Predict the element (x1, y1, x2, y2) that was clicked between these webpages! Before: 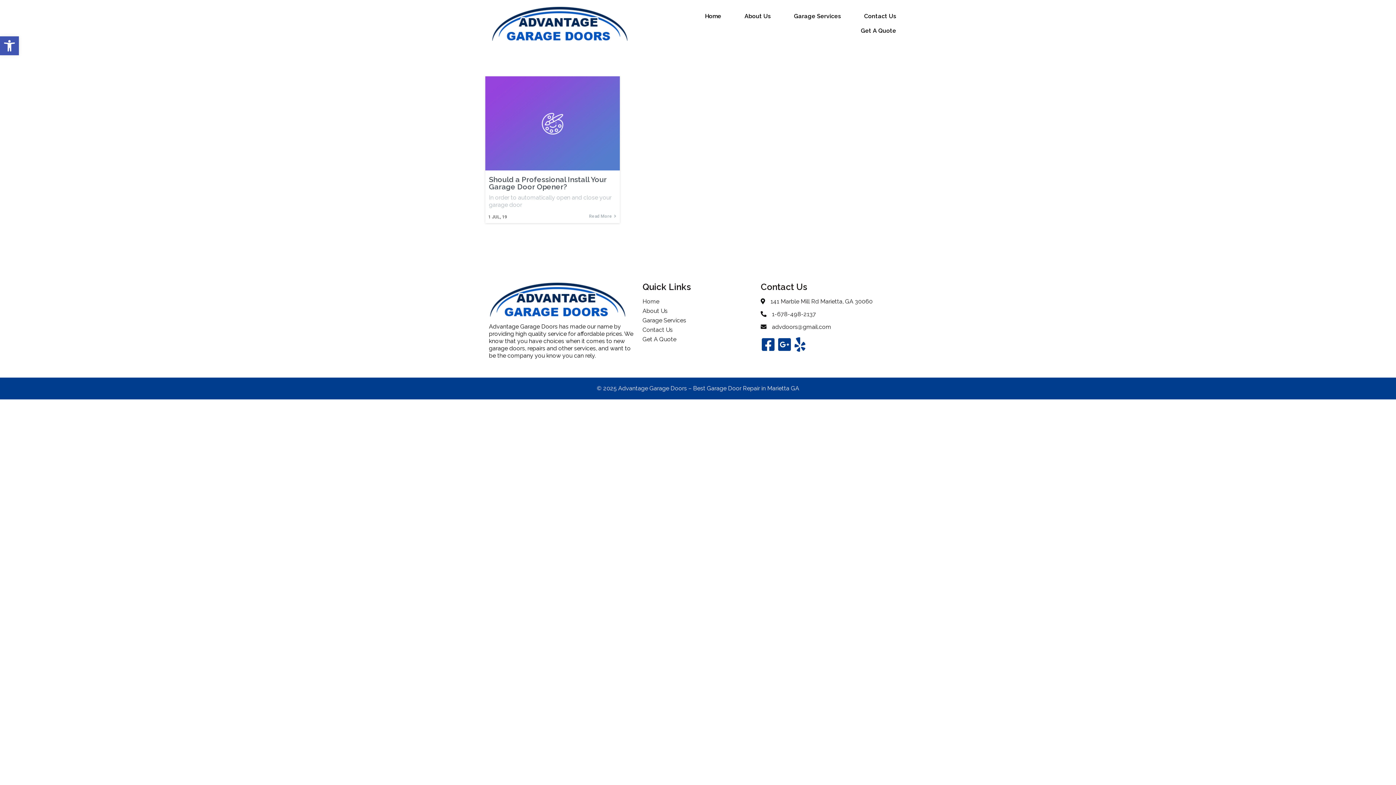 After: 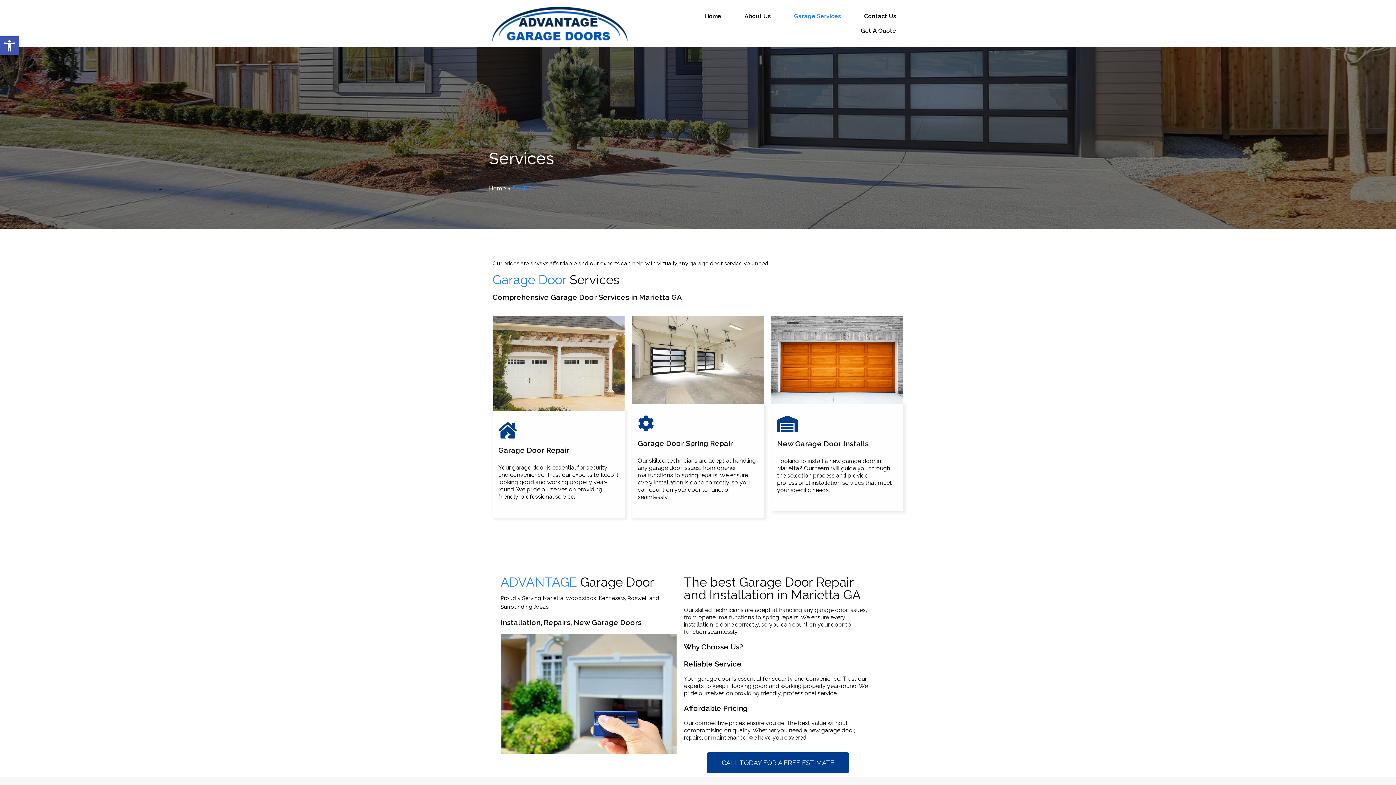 Action: label: Garage Services bbox: (783, 9, 852, 23)